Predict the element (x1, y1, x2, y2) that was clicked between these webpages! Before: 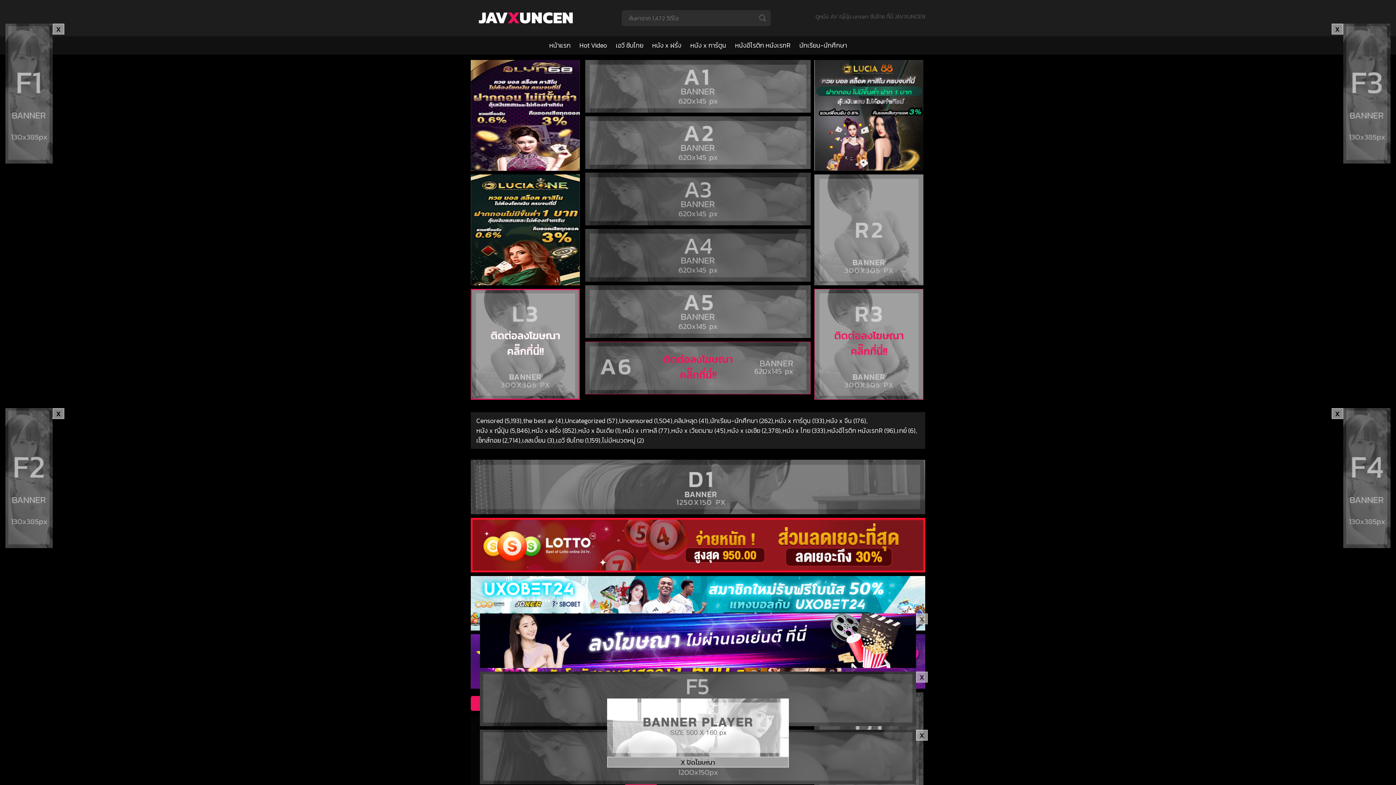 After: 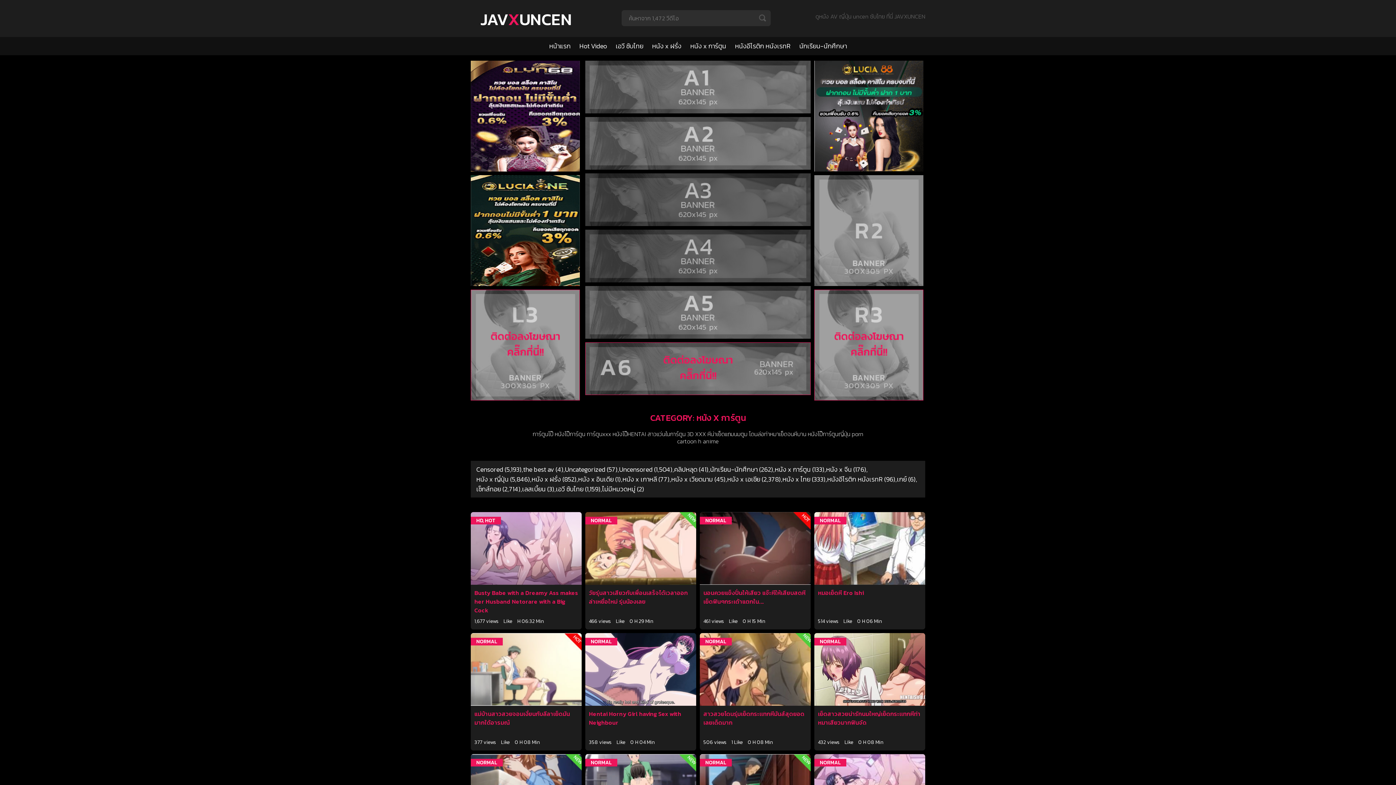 Action: label: หนัง x การ์ตูน bbox: (774, 416, 810, 425)